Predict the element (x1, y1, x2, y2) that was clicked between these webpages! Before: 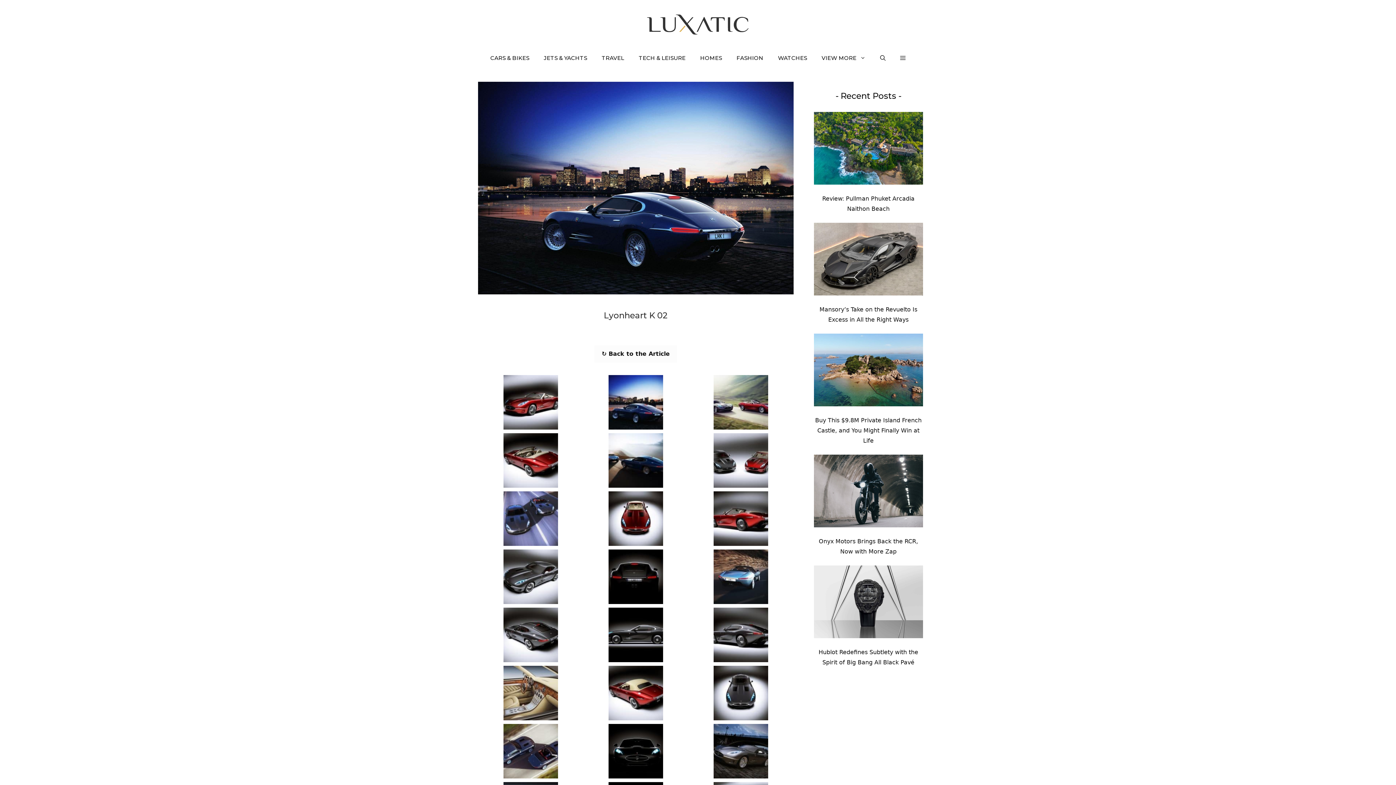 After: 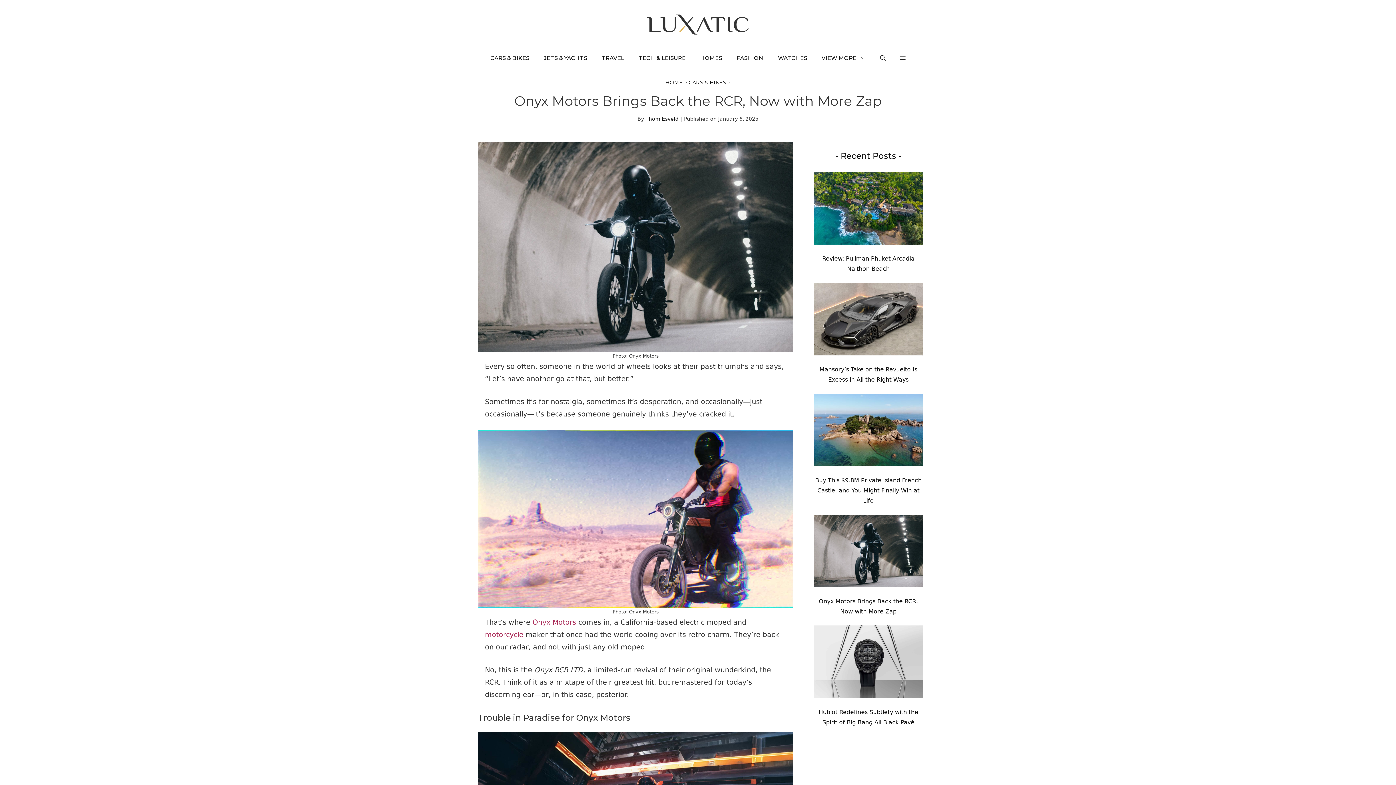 Action: bbox: (814, 454, 923, 530) label: Onyx Motors Brings Back the RCR, Now with More Zap